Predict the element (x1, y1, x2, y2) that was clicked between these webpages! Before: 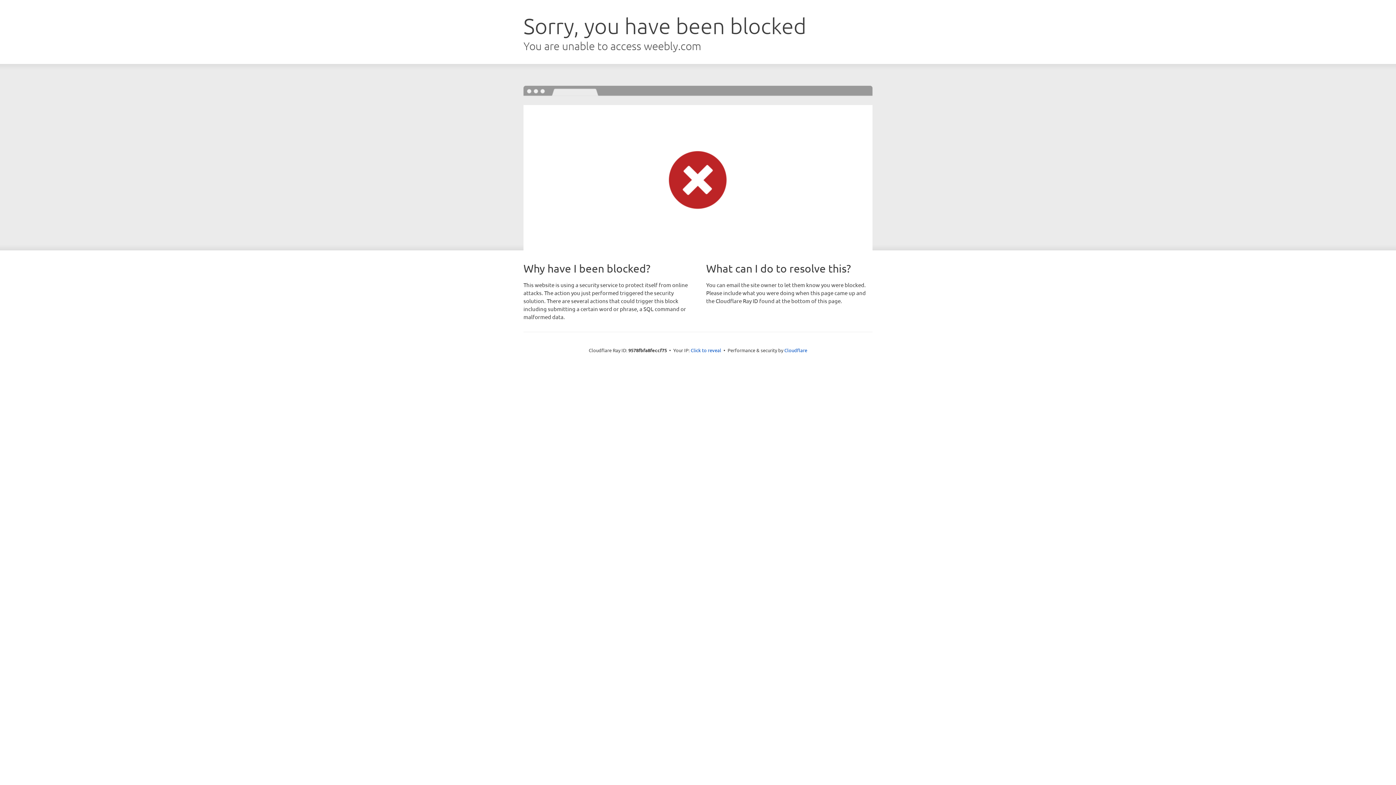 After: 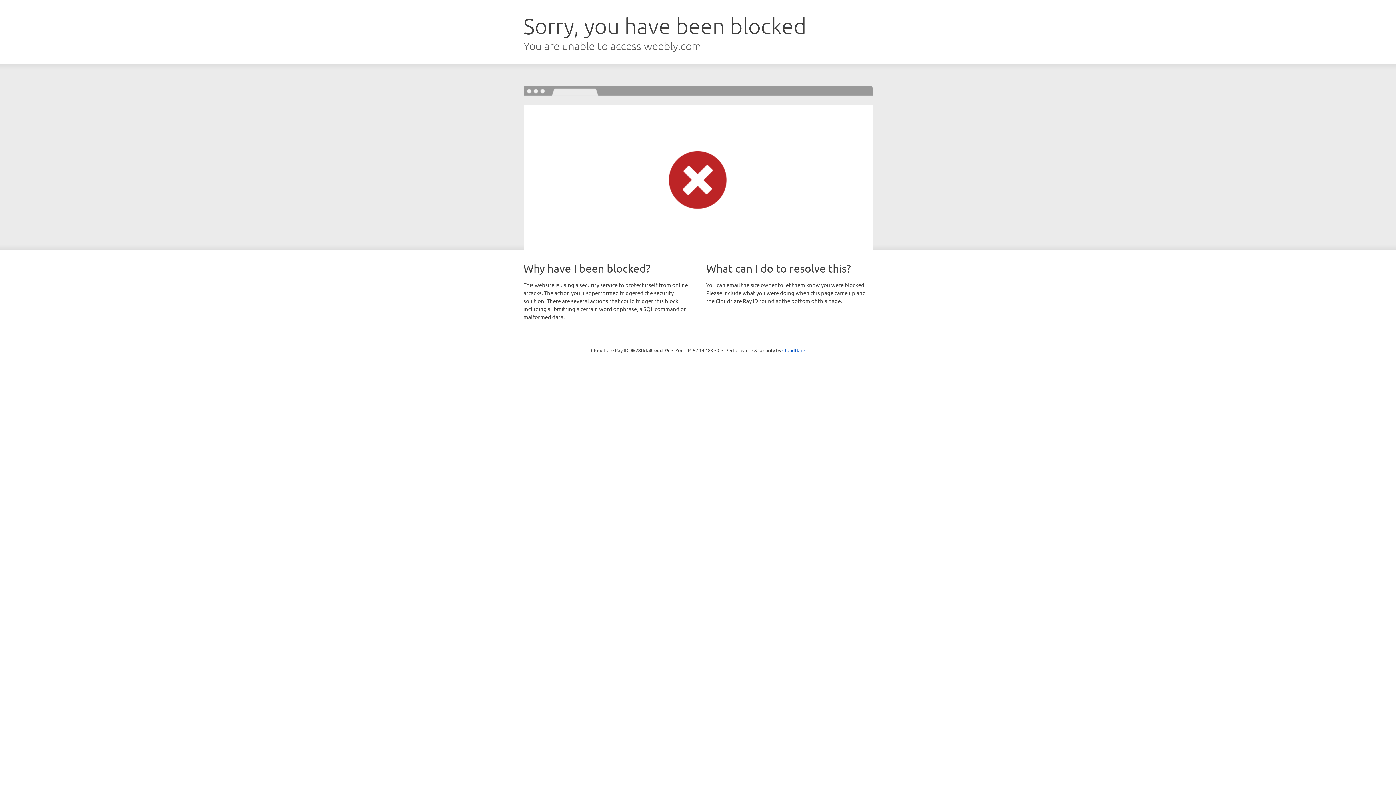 Action: bbox: (690, 346, 721, 353) label: Click to reveal